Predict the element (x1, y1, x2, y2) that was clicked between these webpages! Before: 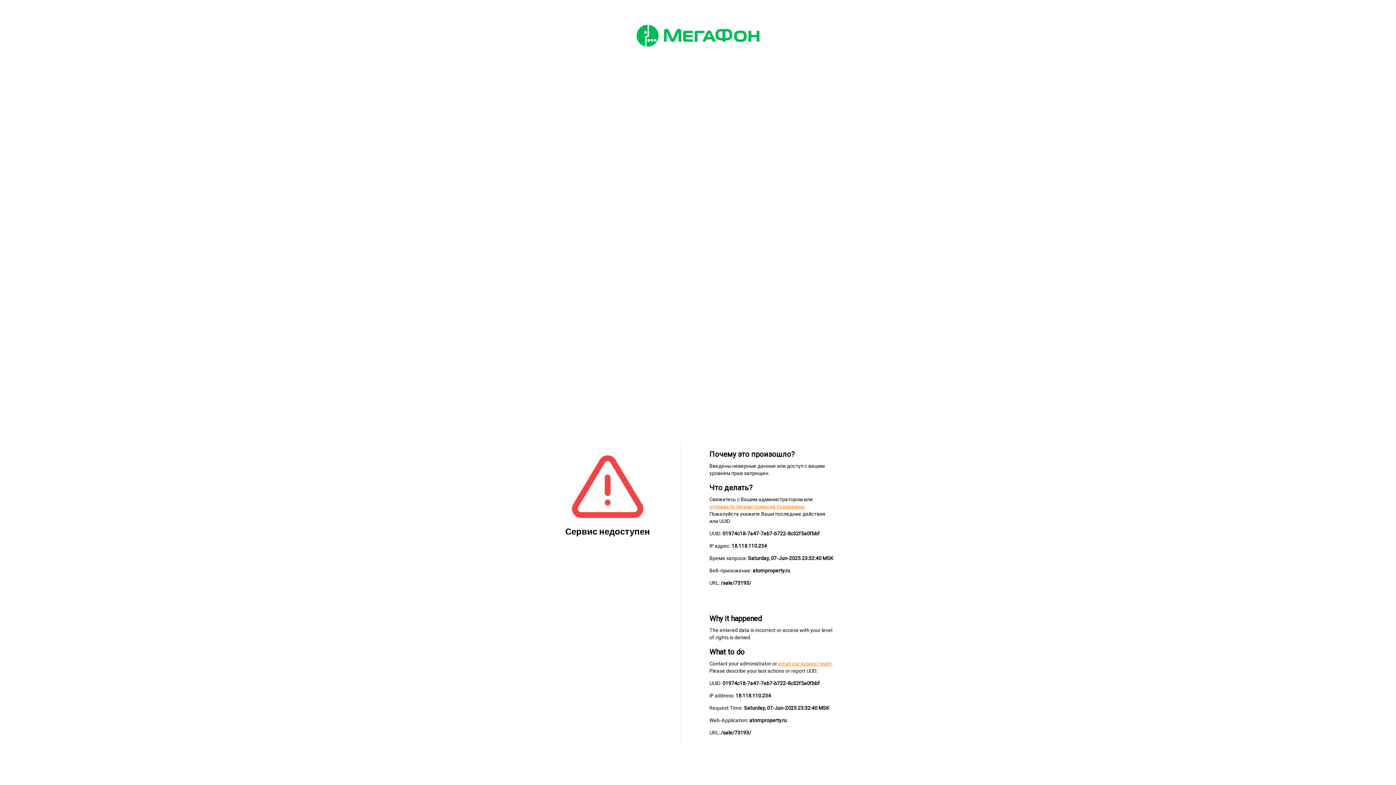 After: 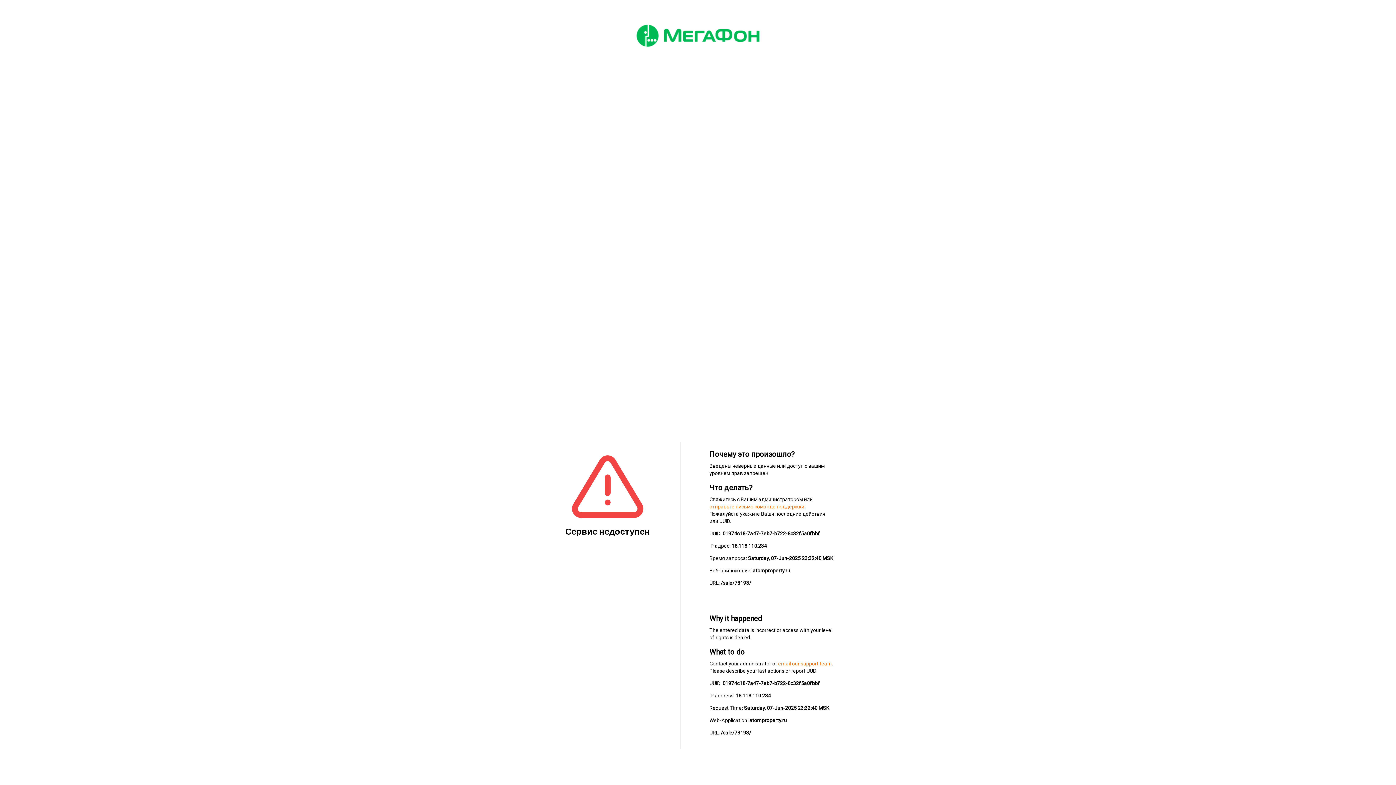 Action: bbox: (778, 661, 832, 666) label: email our support team